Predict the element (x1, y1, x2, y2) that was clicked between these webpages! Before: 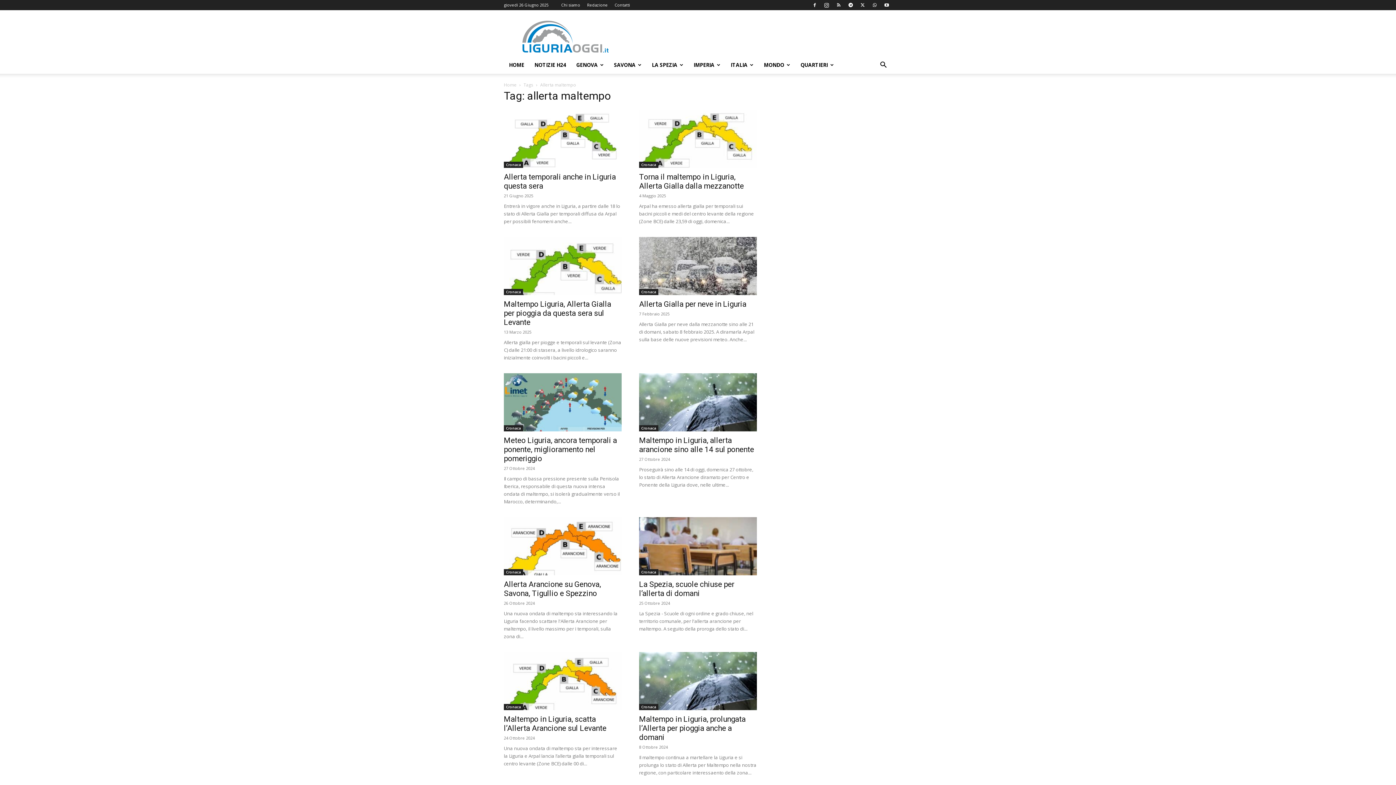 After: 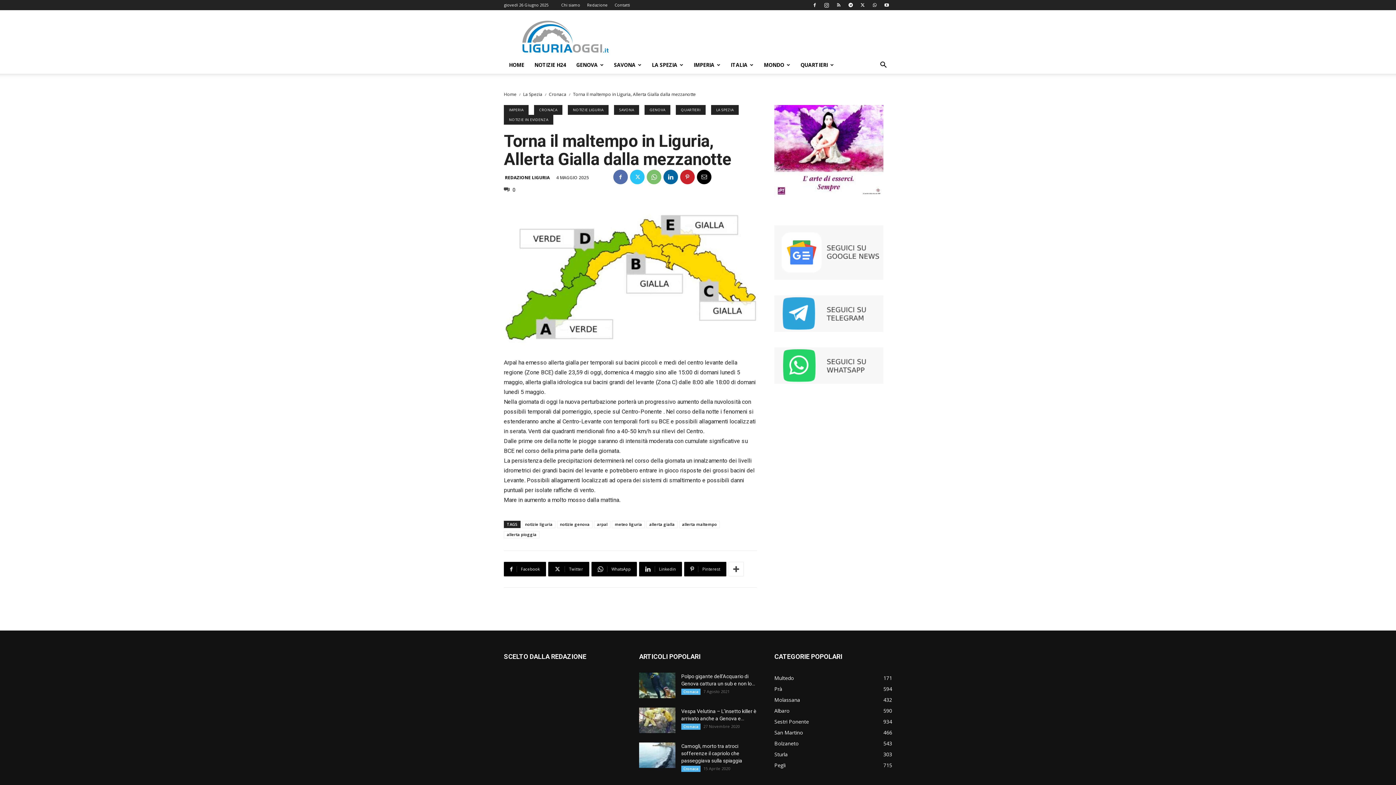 Action: bbox: (639, 172, 744, 190) label: Torna il maltempo in Liguria, Allerta Gialla dalla mezzanotte